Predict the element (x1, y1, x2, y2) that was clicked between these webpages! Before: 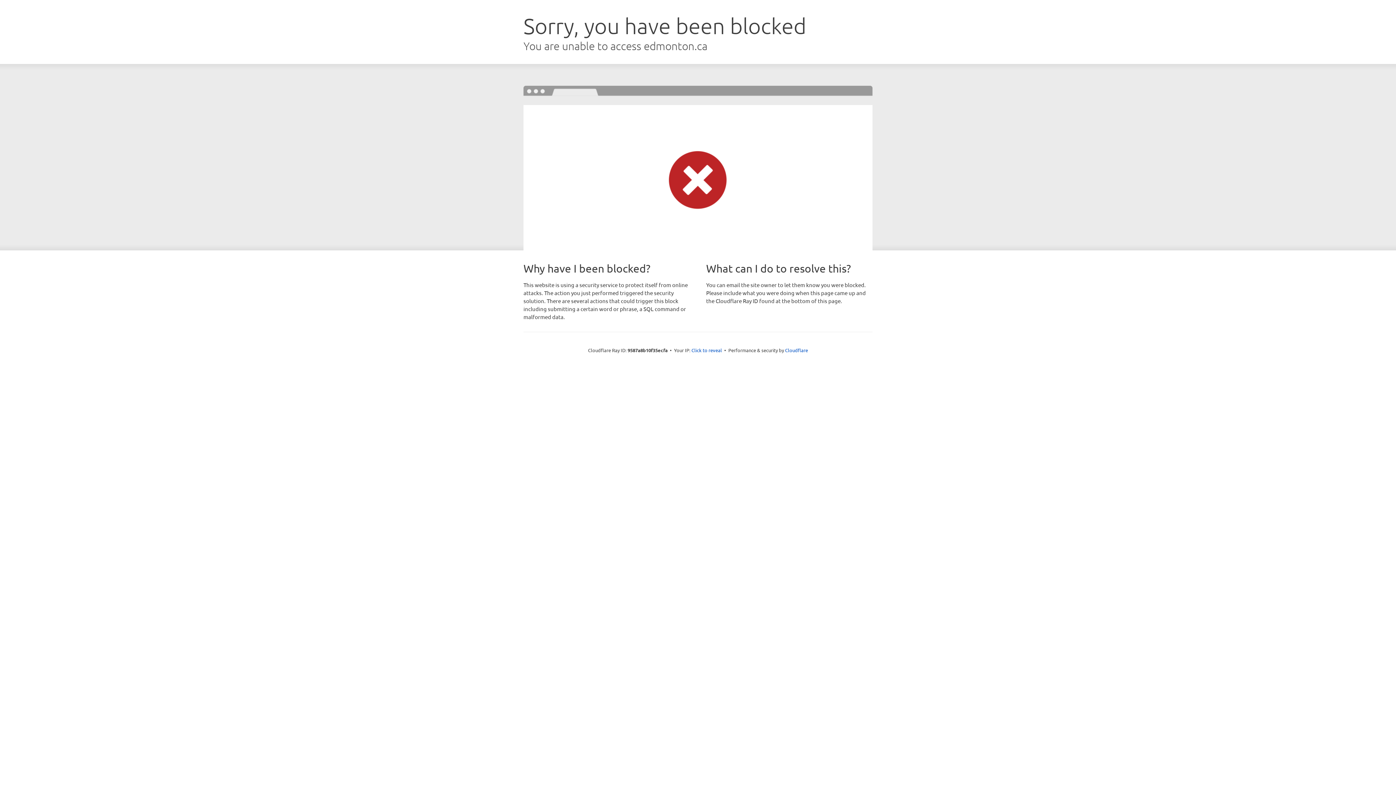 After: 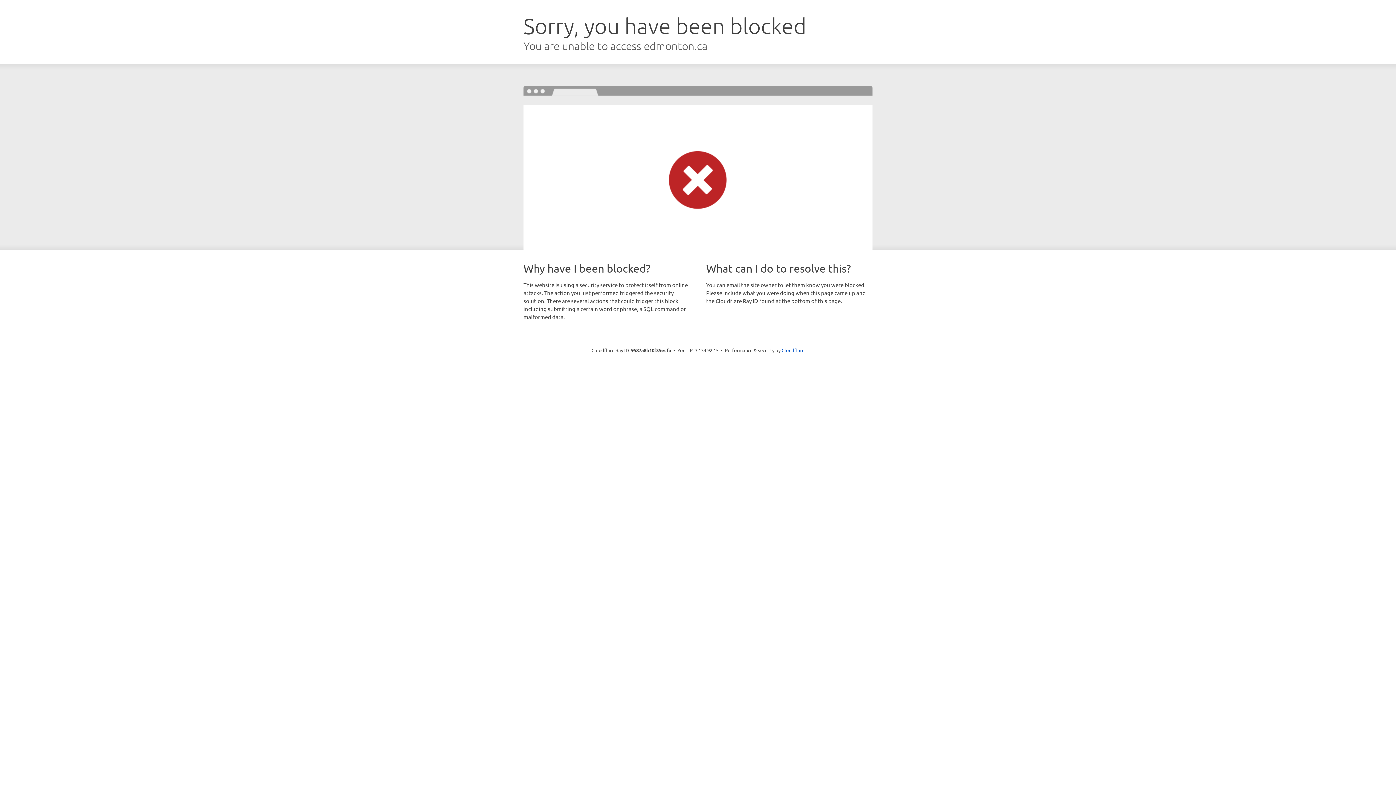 Action: bbox: (691, 346, 722, 353) label: Click to reveal